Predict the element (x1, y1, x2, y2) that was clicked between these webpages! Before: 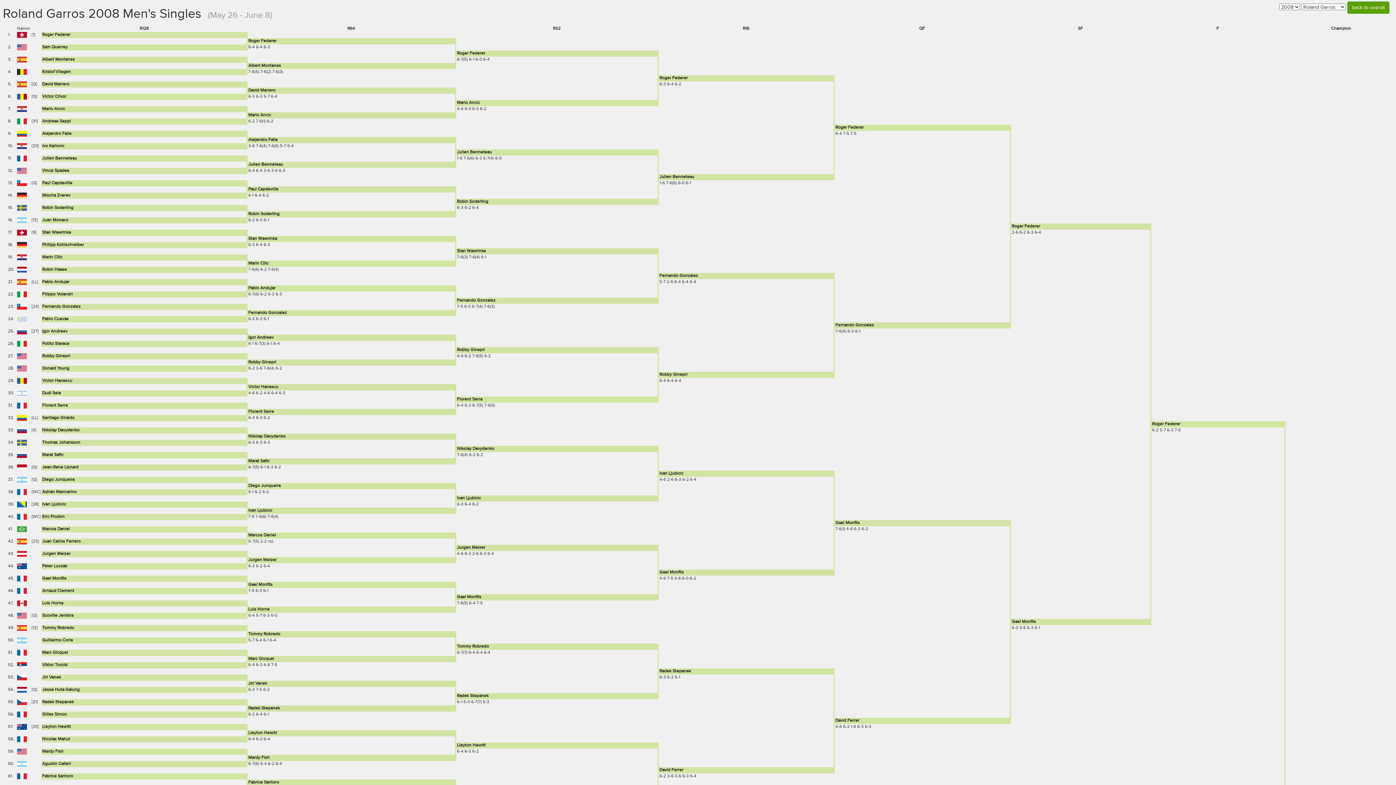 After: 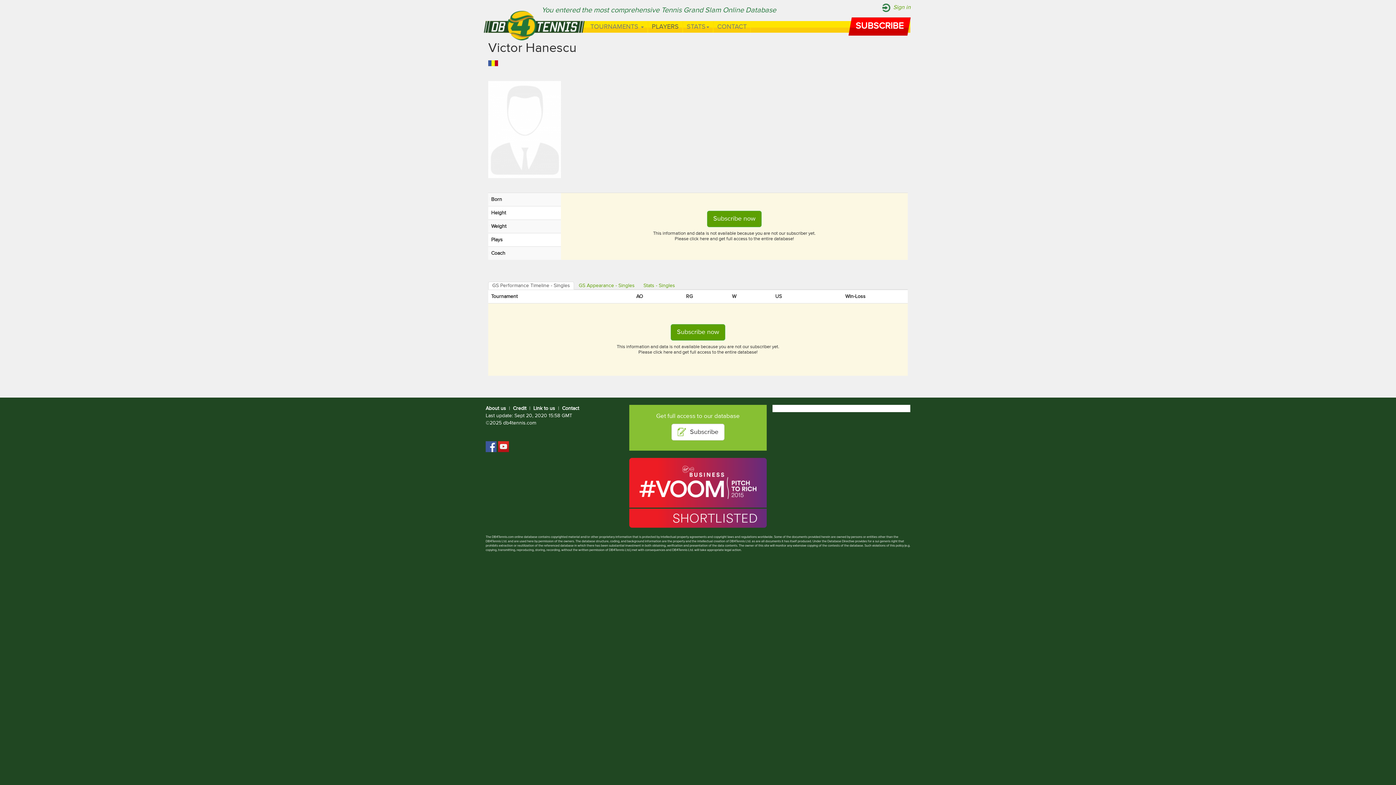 Action: bbox: (42, 378, 72, 383) label: Victor Hanescu